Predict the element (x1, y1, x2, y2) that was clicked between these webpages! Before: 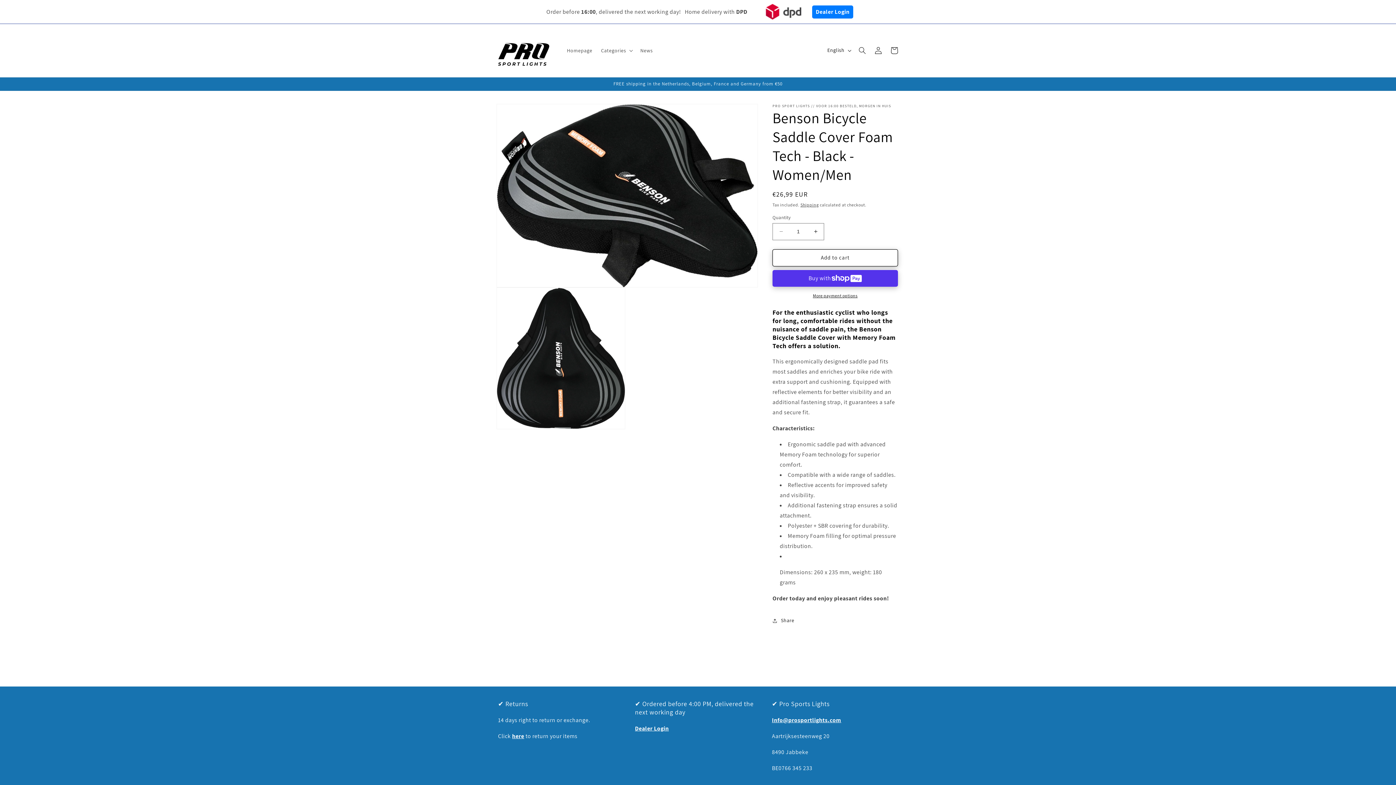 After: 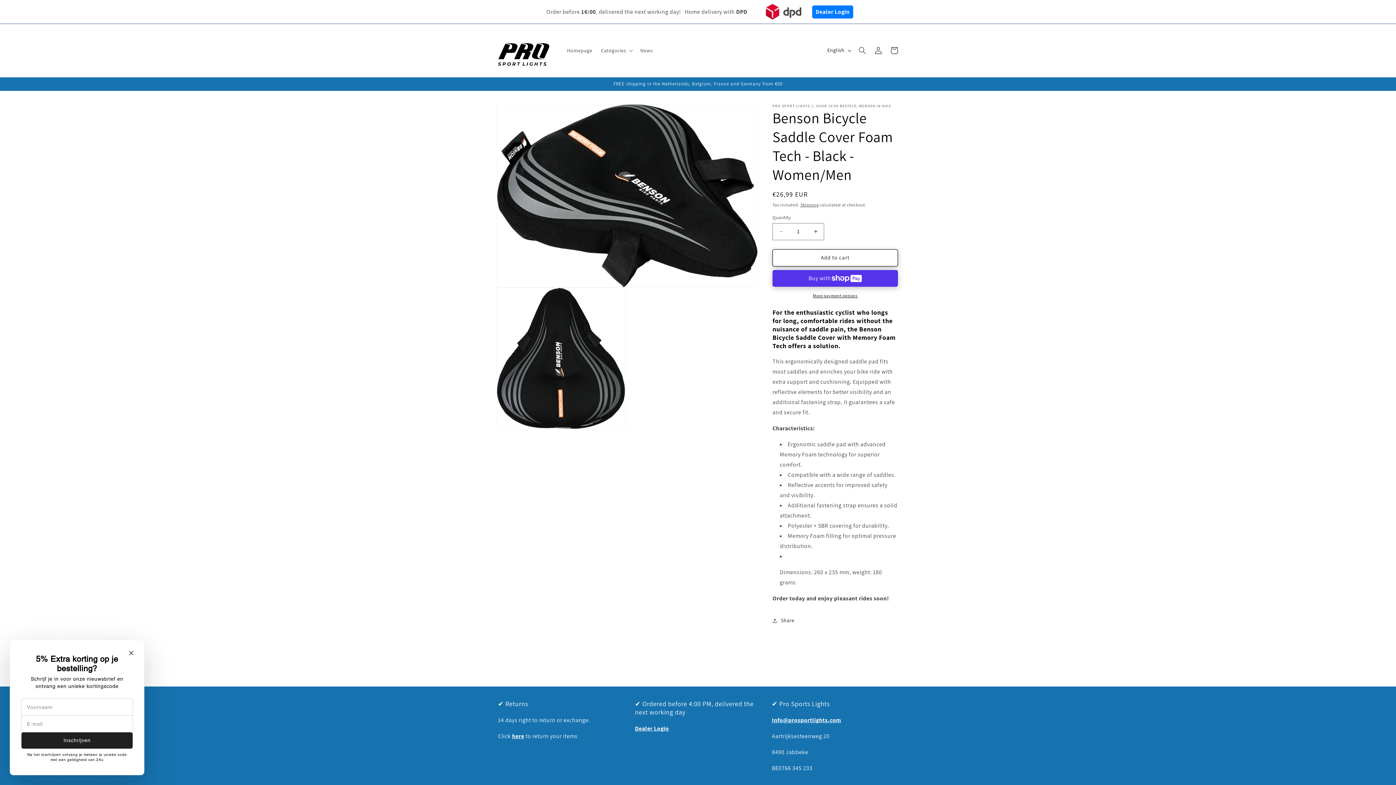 Action: label: Dealer Login bbox: (812, 5, 853, 18)